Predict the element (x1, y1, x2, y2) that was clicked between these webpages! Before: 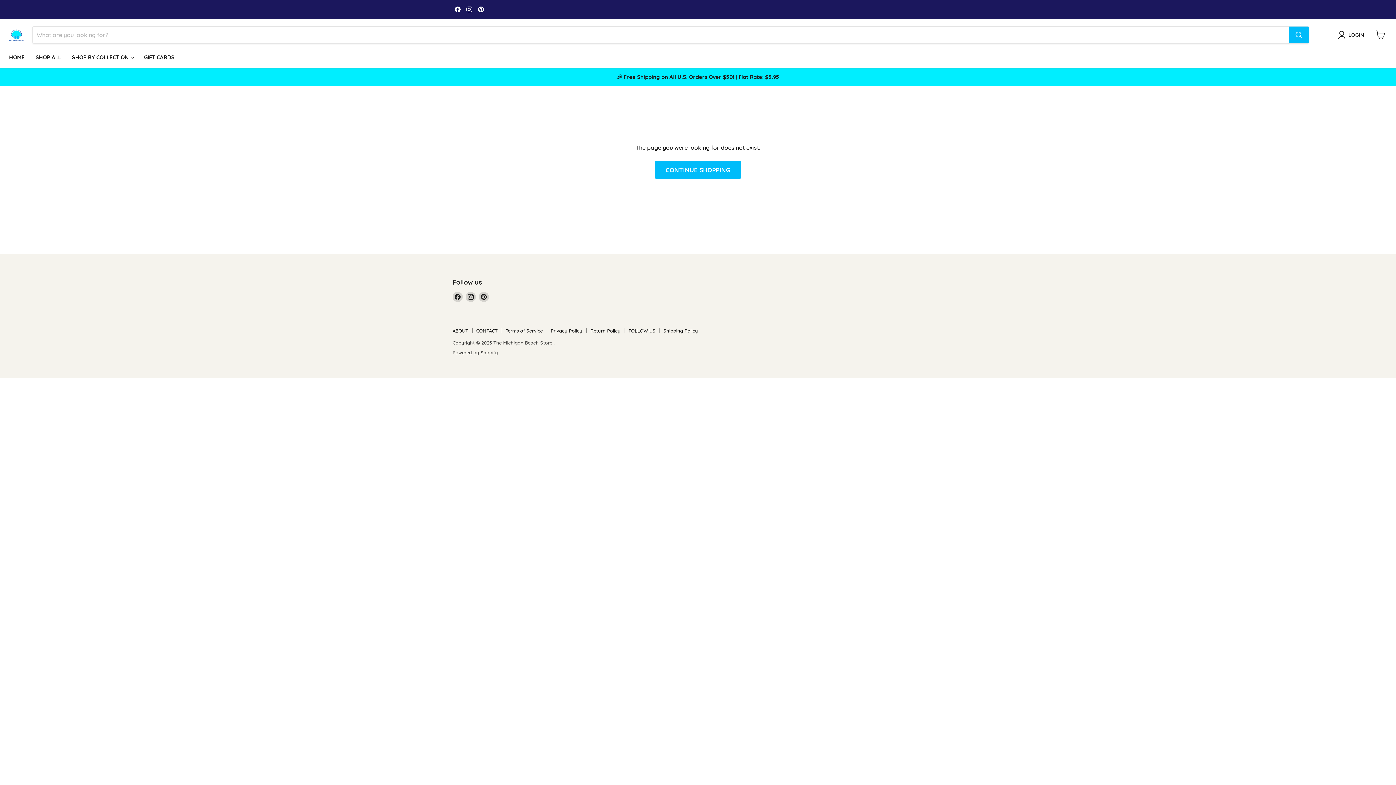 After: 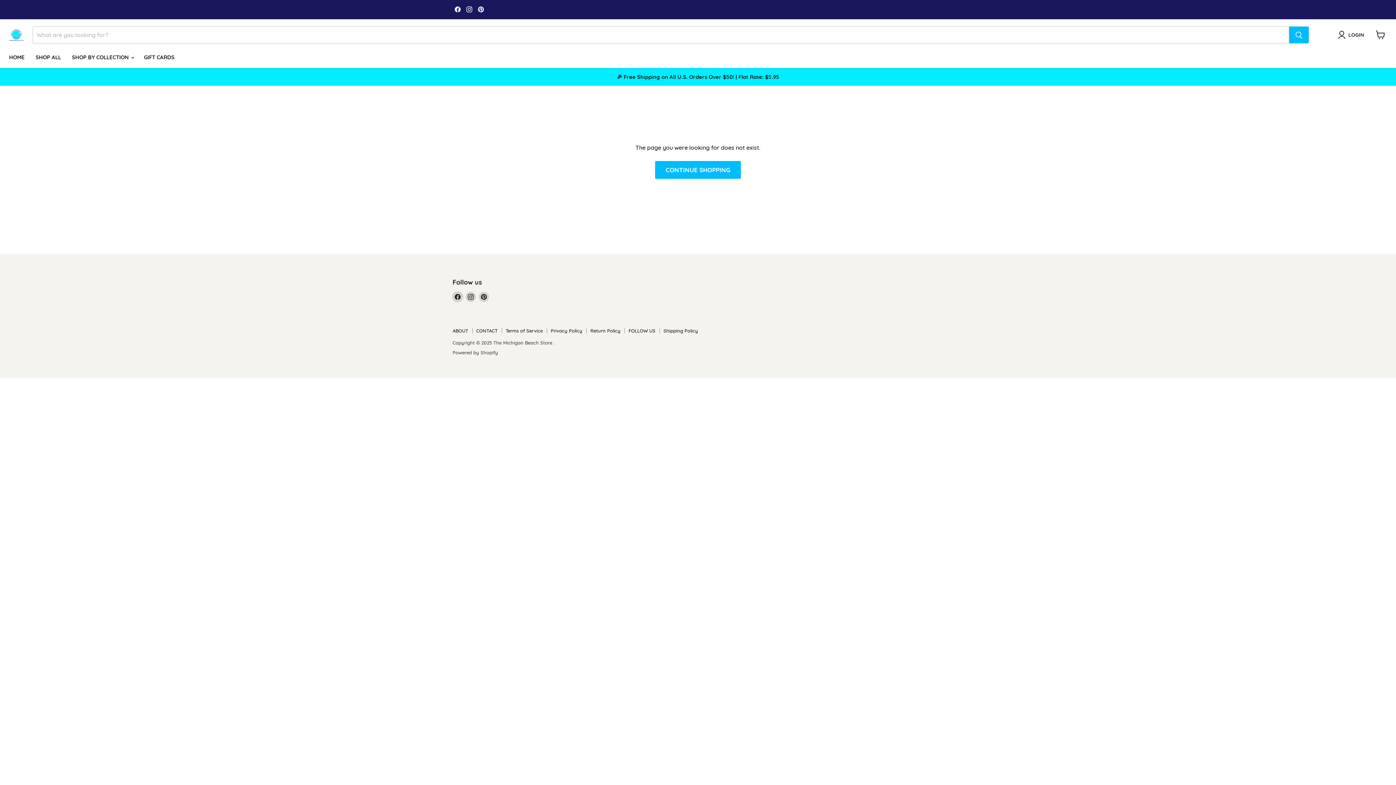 Action: label: Find us on Facebook bbox: (452, 291, 462, 302)